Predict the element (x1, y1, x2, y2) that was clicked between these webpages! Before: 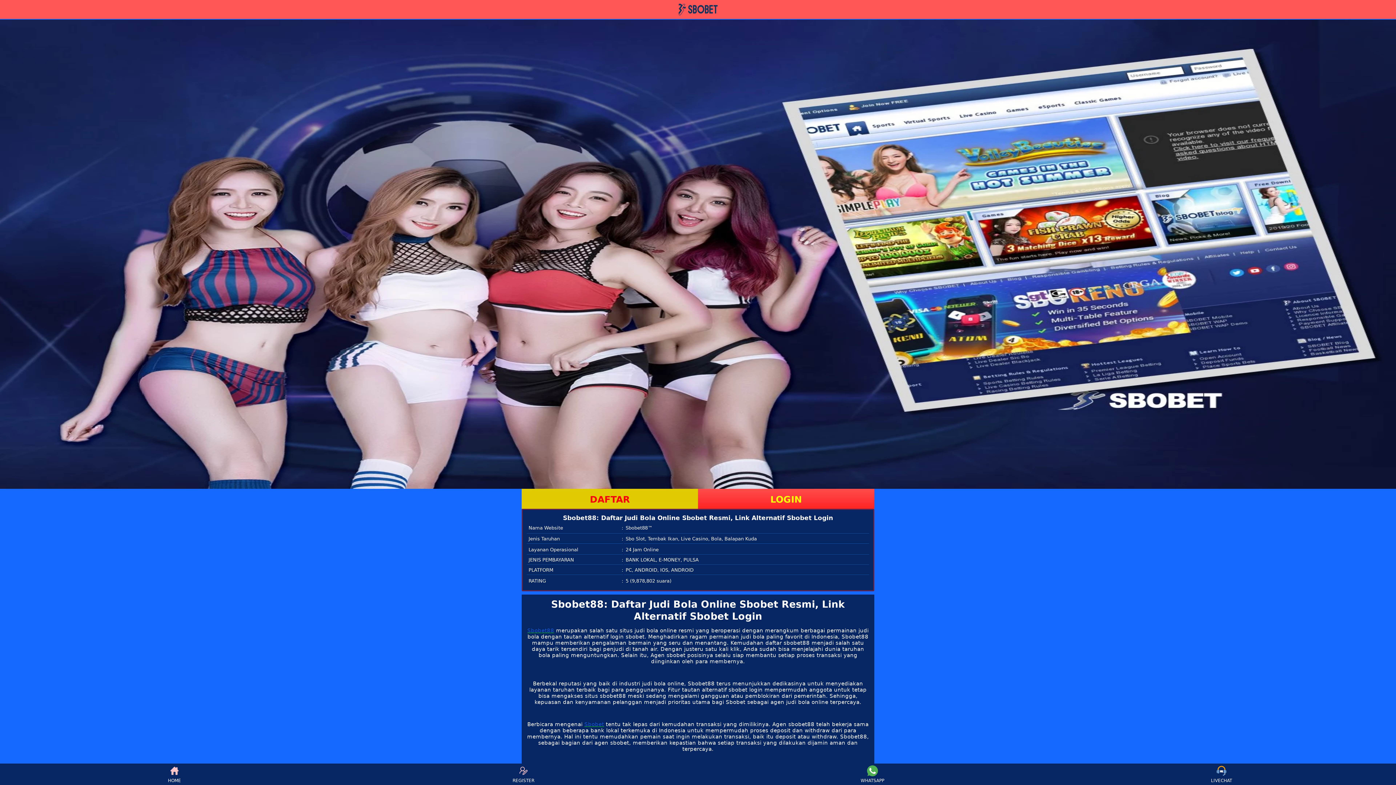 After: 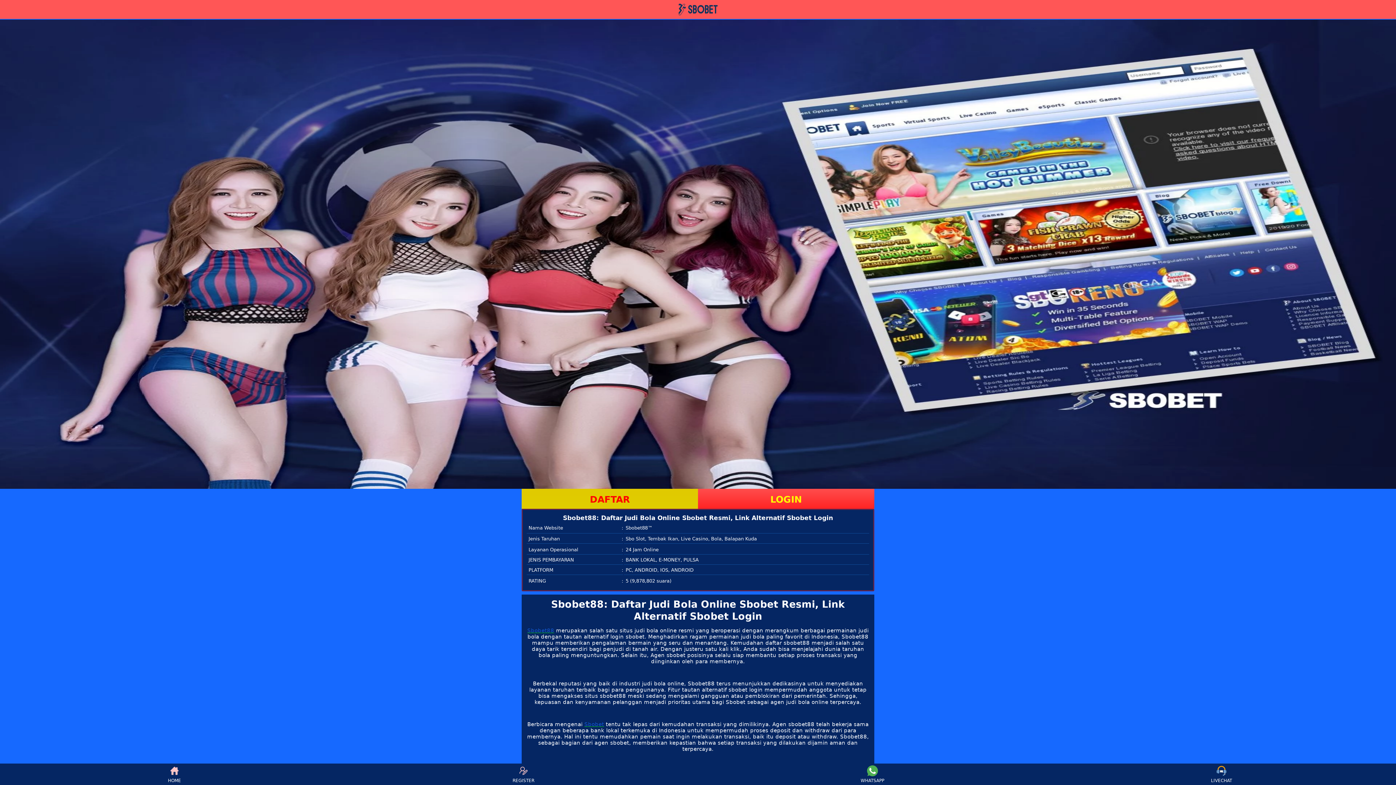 Action: label: Sbobet bbox: (584, 721, 604, 727)